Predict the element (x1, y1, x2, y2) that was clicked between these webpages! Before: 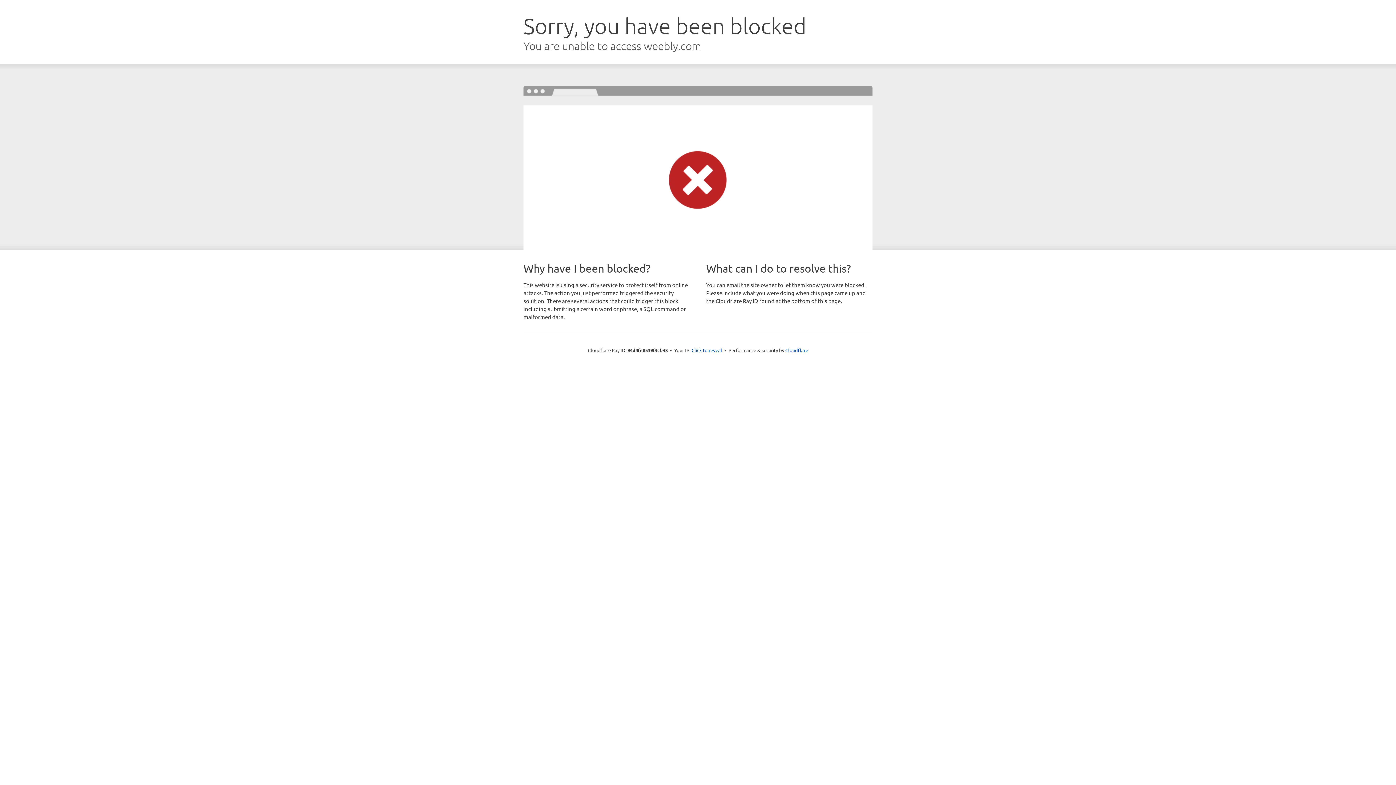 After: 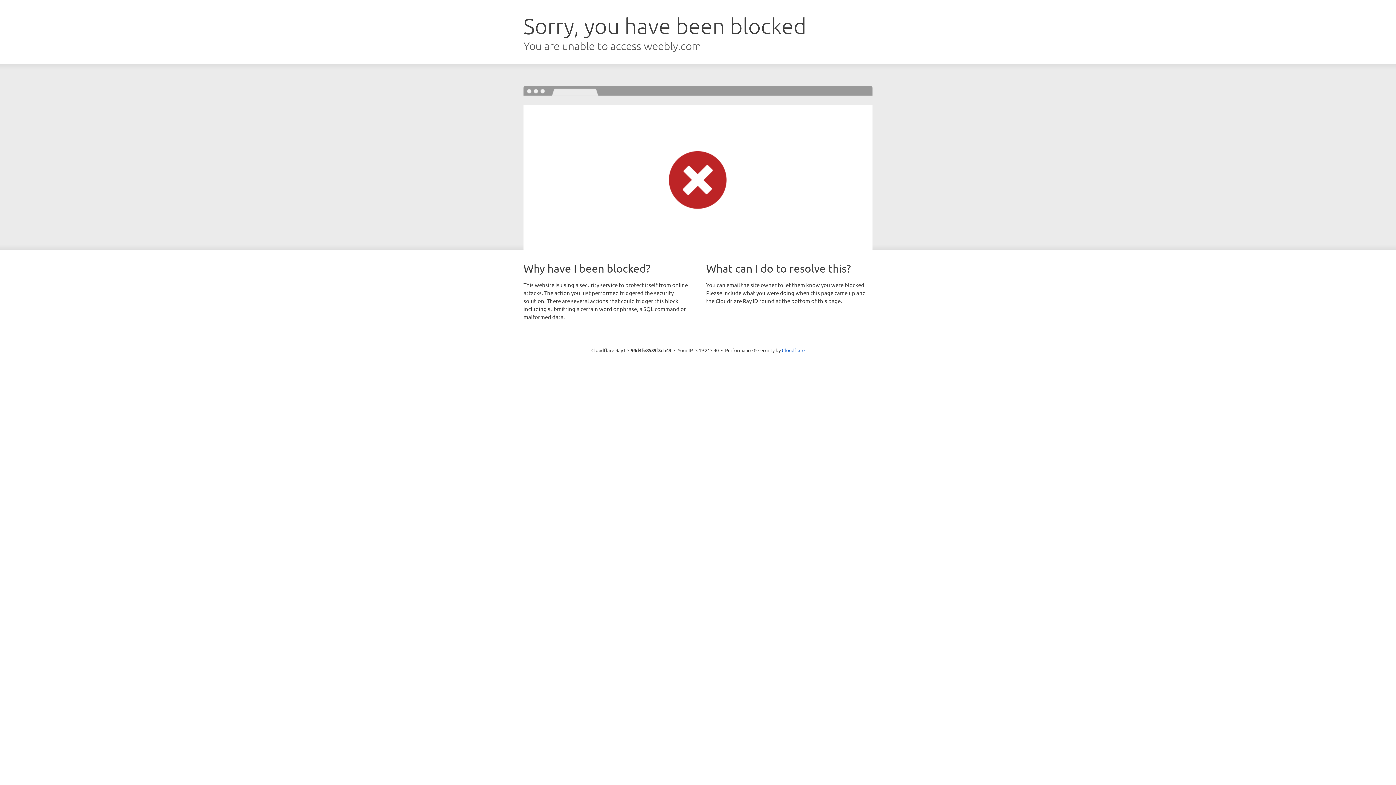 Action: label: Click to reveal bbox: (691, 346, 722, 353)